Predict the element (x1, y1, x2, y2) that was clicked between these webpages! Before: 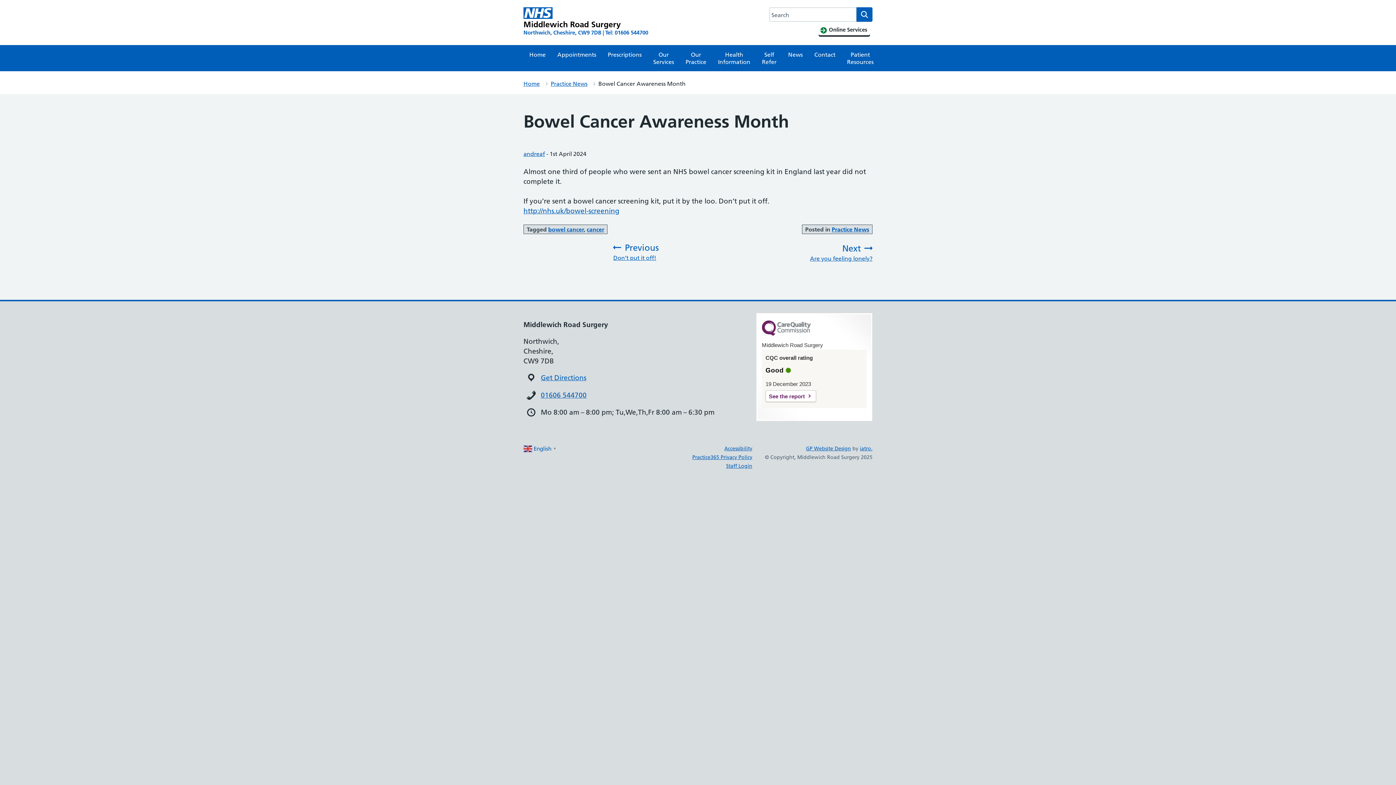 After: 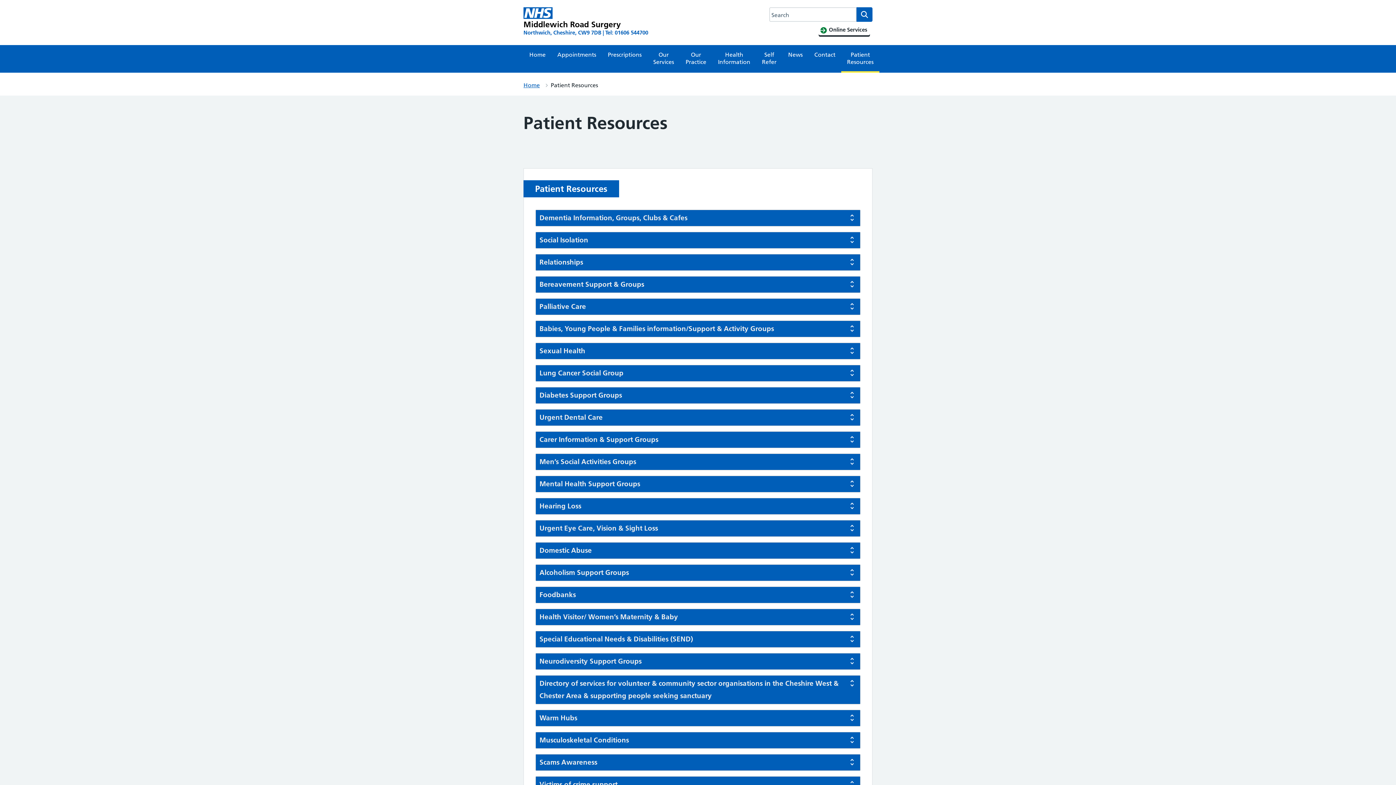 Action: bbox: (841, 45, 879, 71) label: Patient Resources